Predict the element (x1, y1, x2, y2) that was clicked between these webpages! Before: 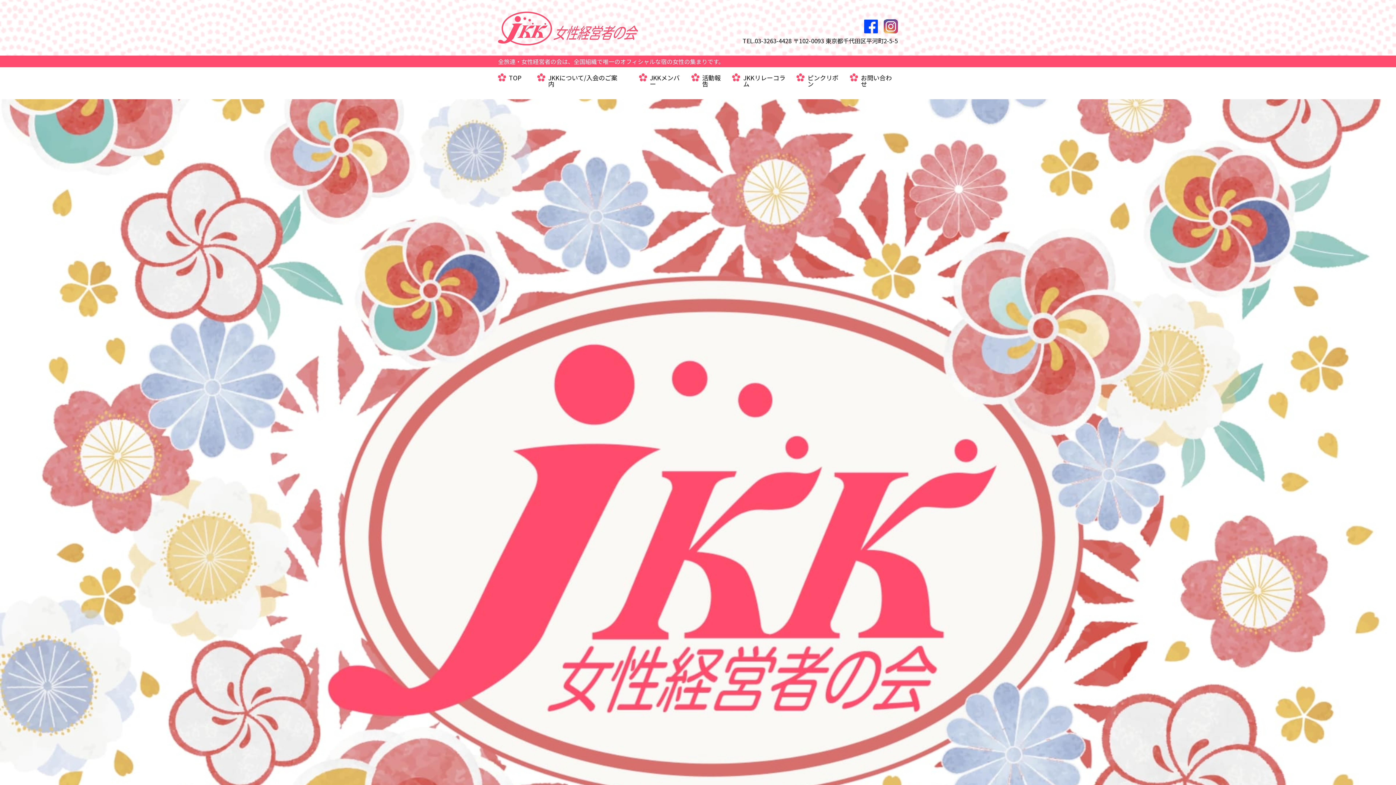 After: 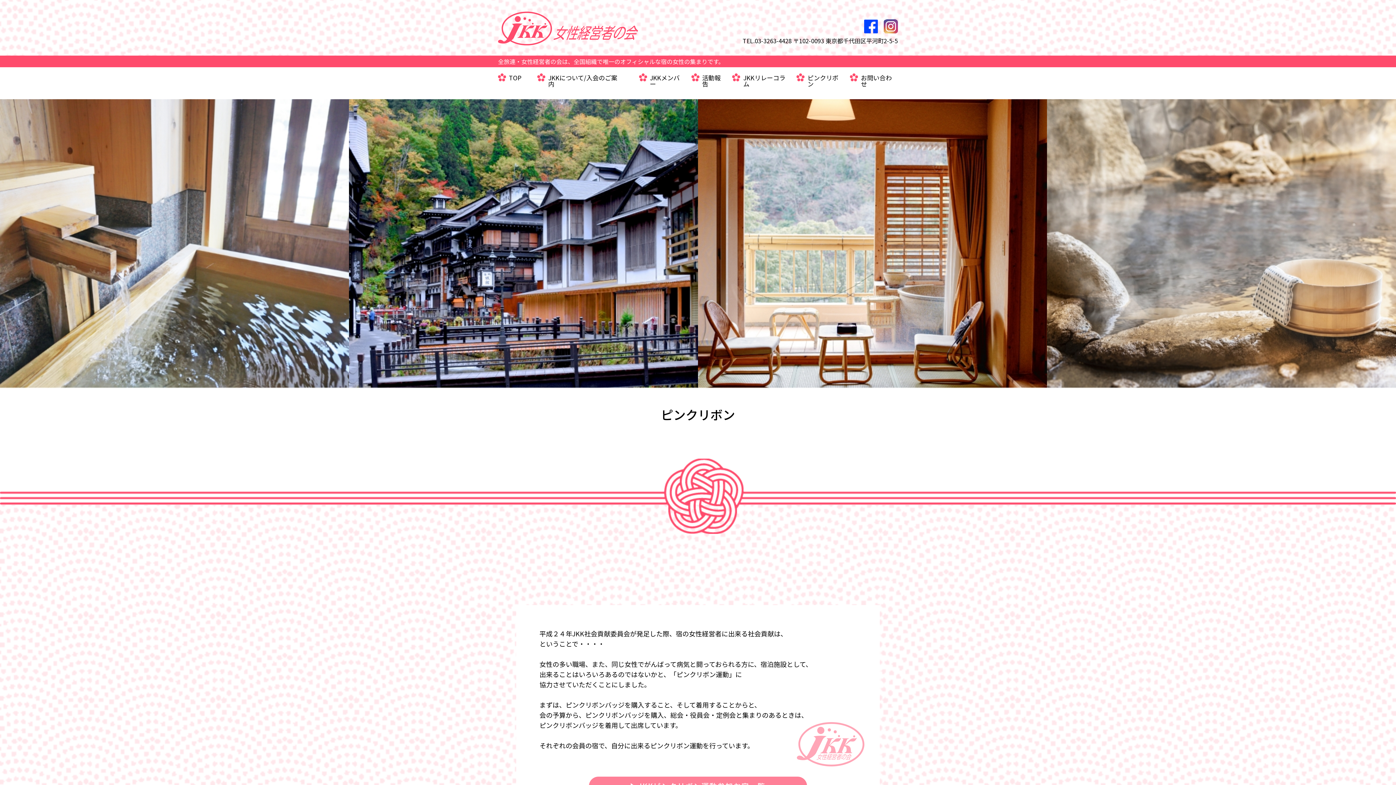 Action: label: ピンクリボン bbox: (796, 74, 844, 92)